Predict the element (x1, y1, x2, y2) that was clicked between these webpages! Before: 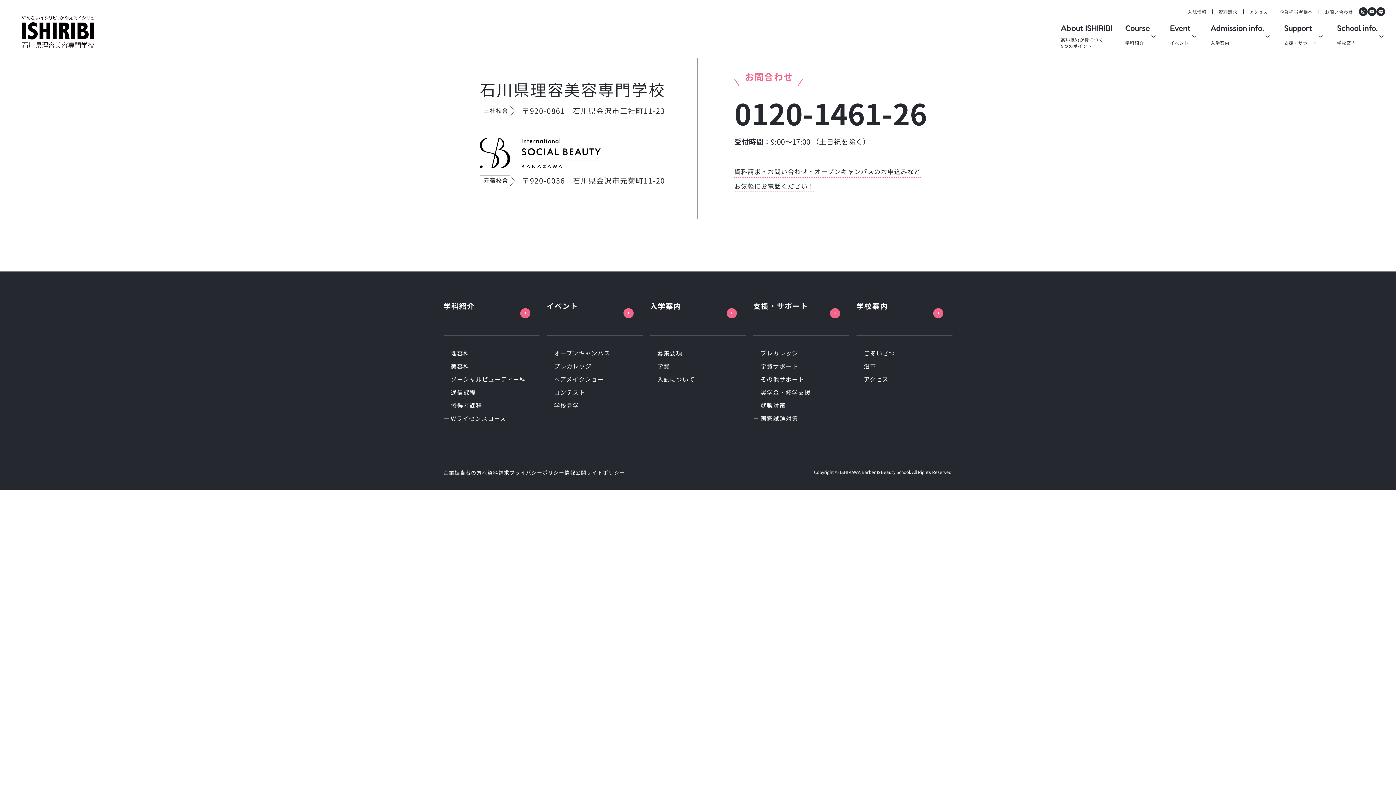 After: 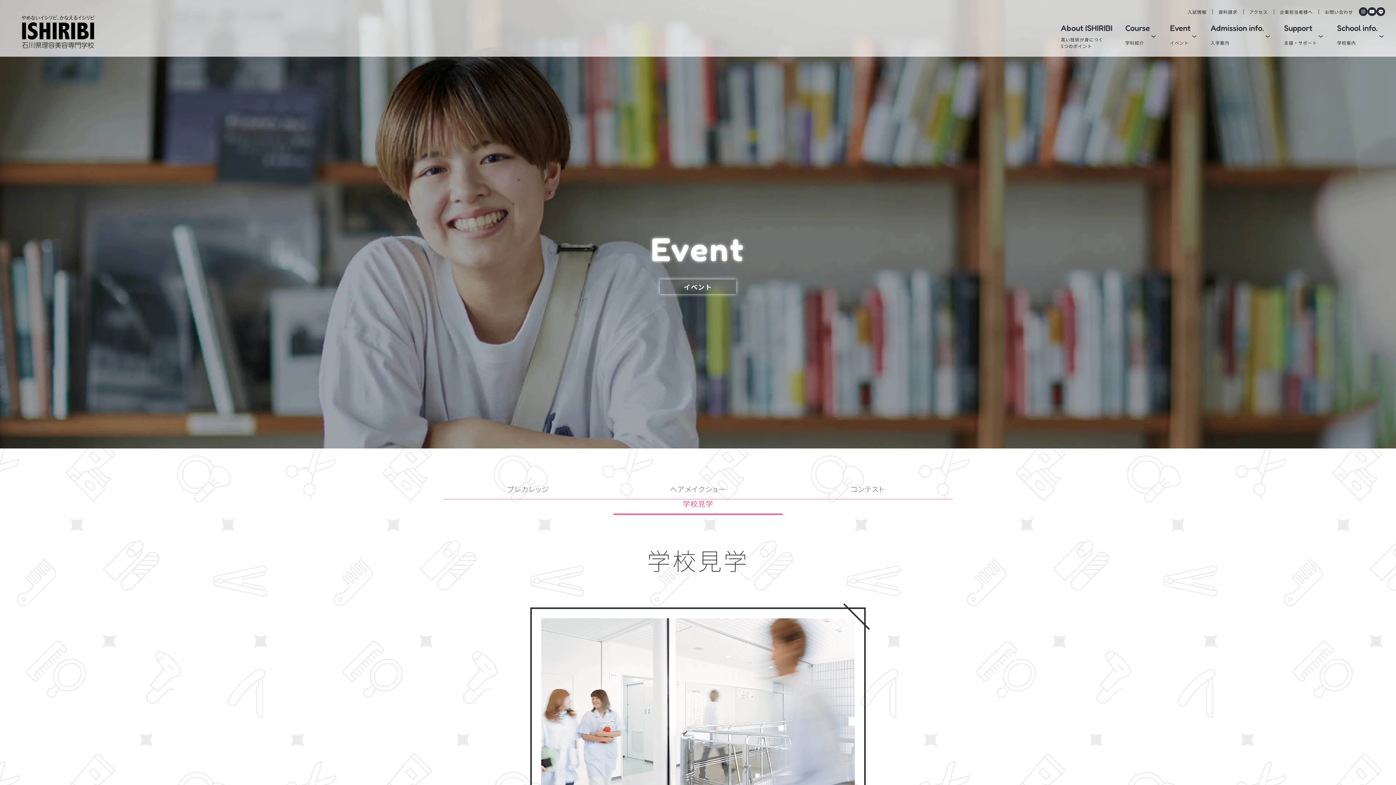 Action: label: 学校見学 bbox: (546, 402, 642, 408)